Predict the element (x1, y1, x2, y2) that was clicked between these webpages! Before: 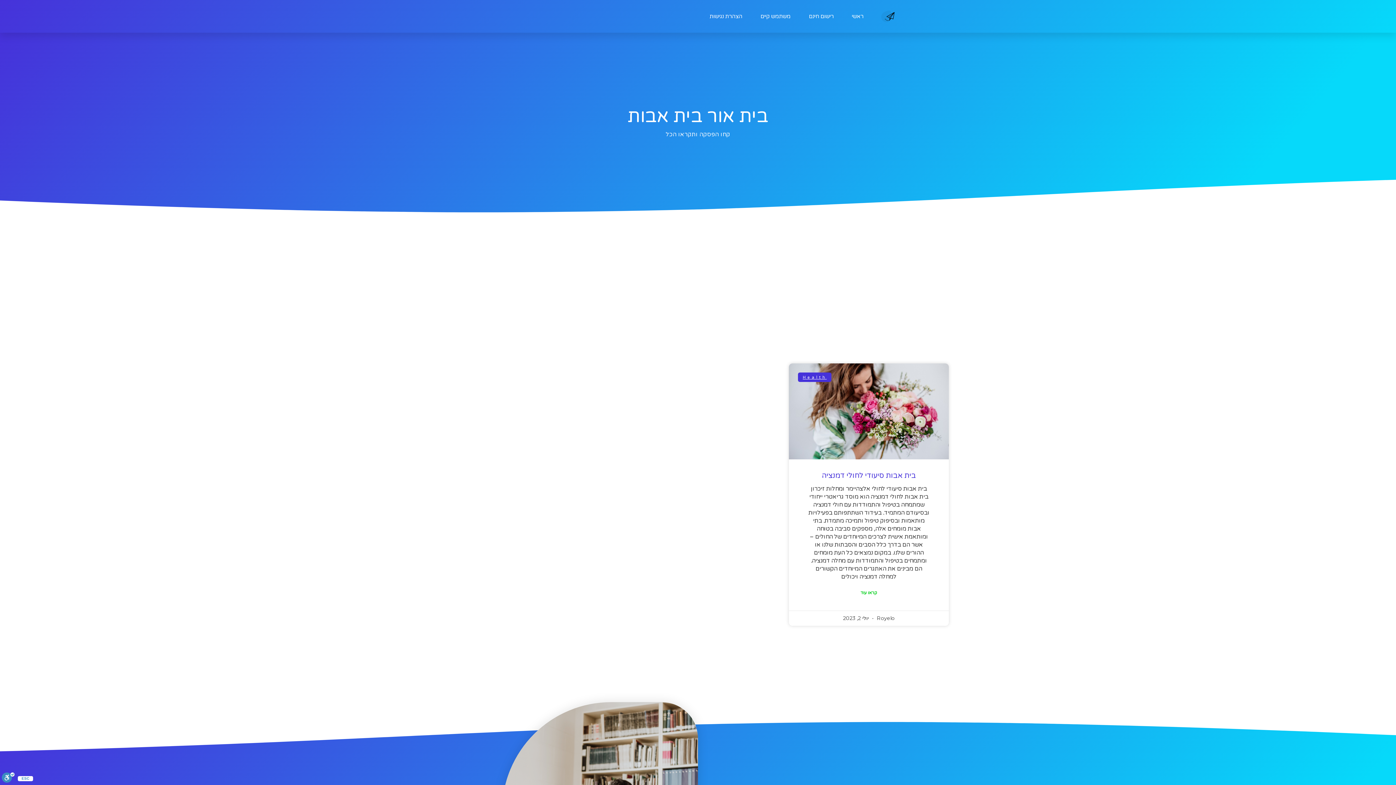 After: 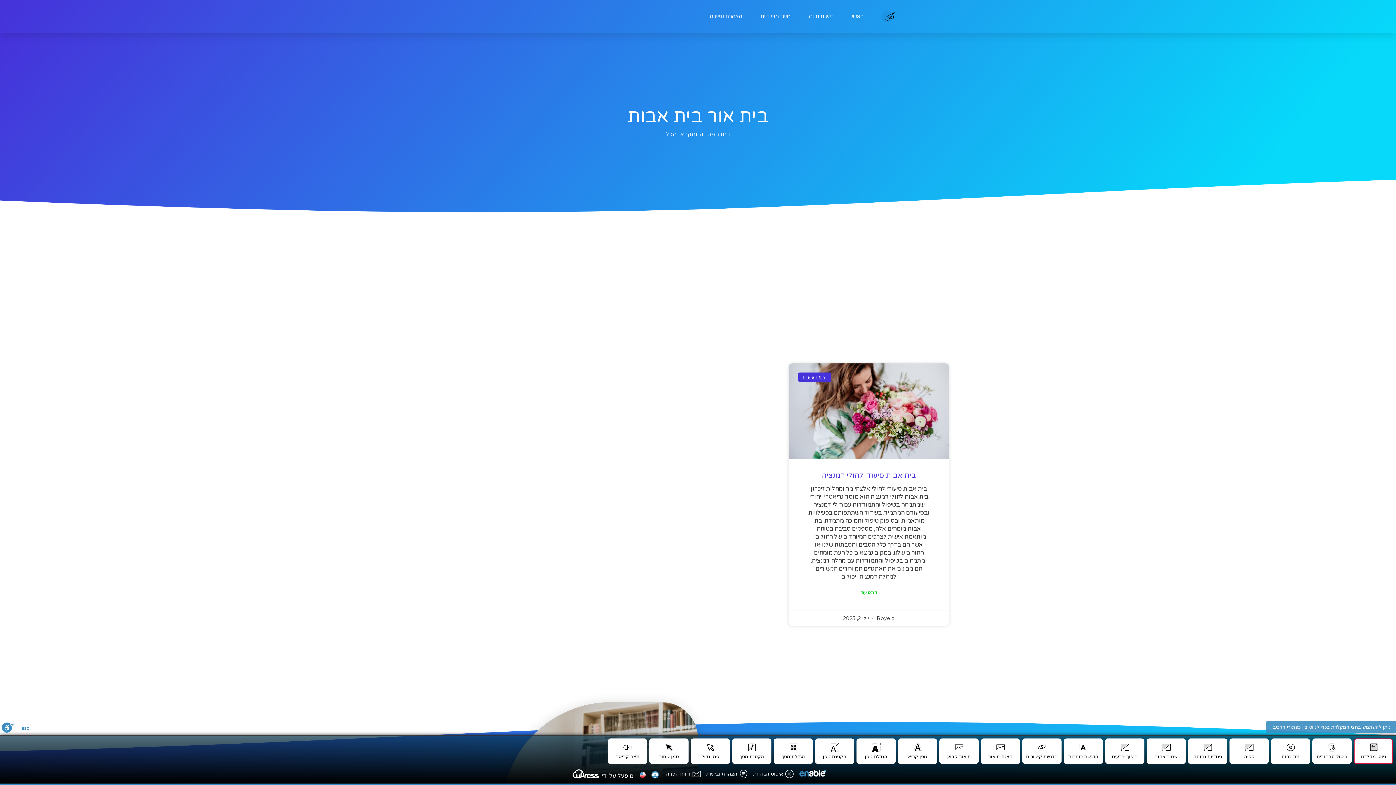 Action: label: סרגל נגישות bbox: (1, 772, 14, 785)